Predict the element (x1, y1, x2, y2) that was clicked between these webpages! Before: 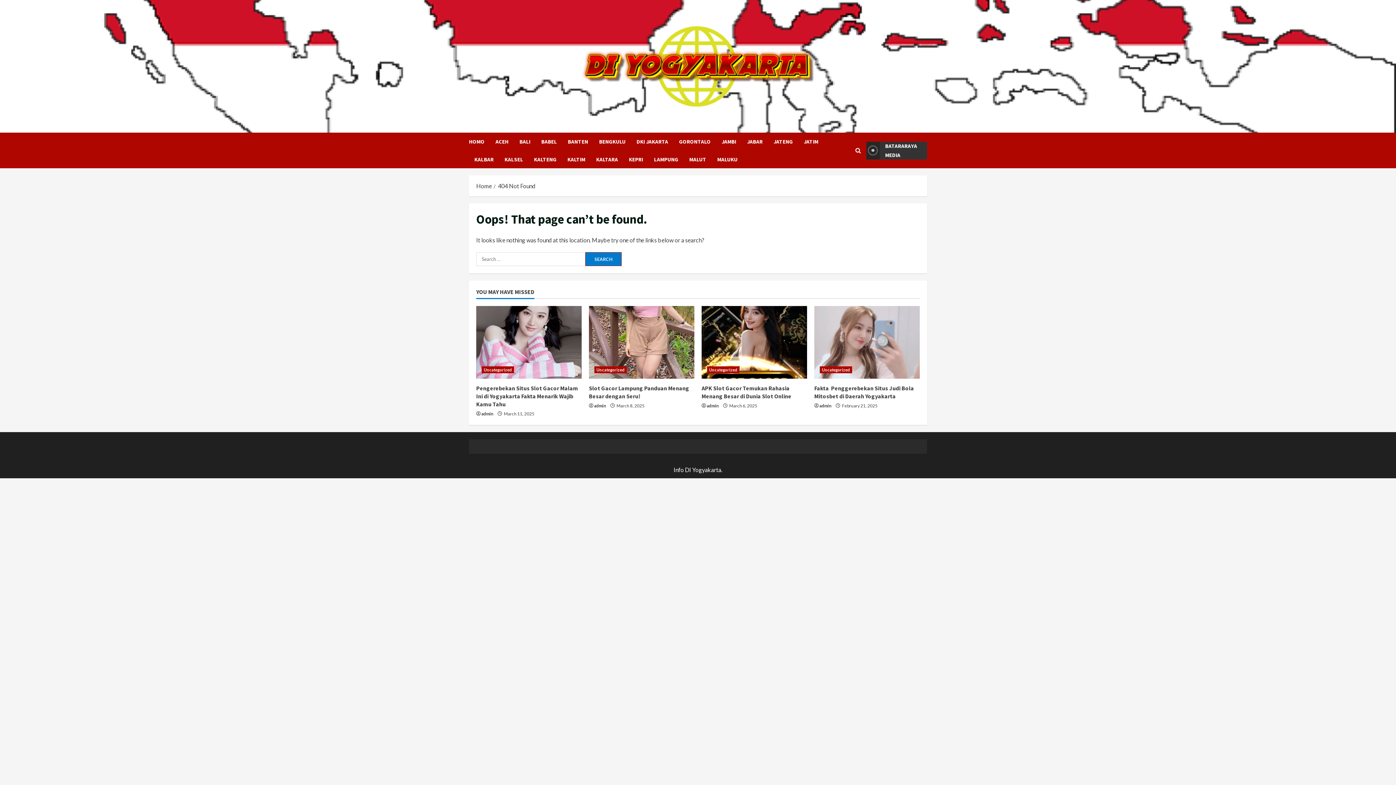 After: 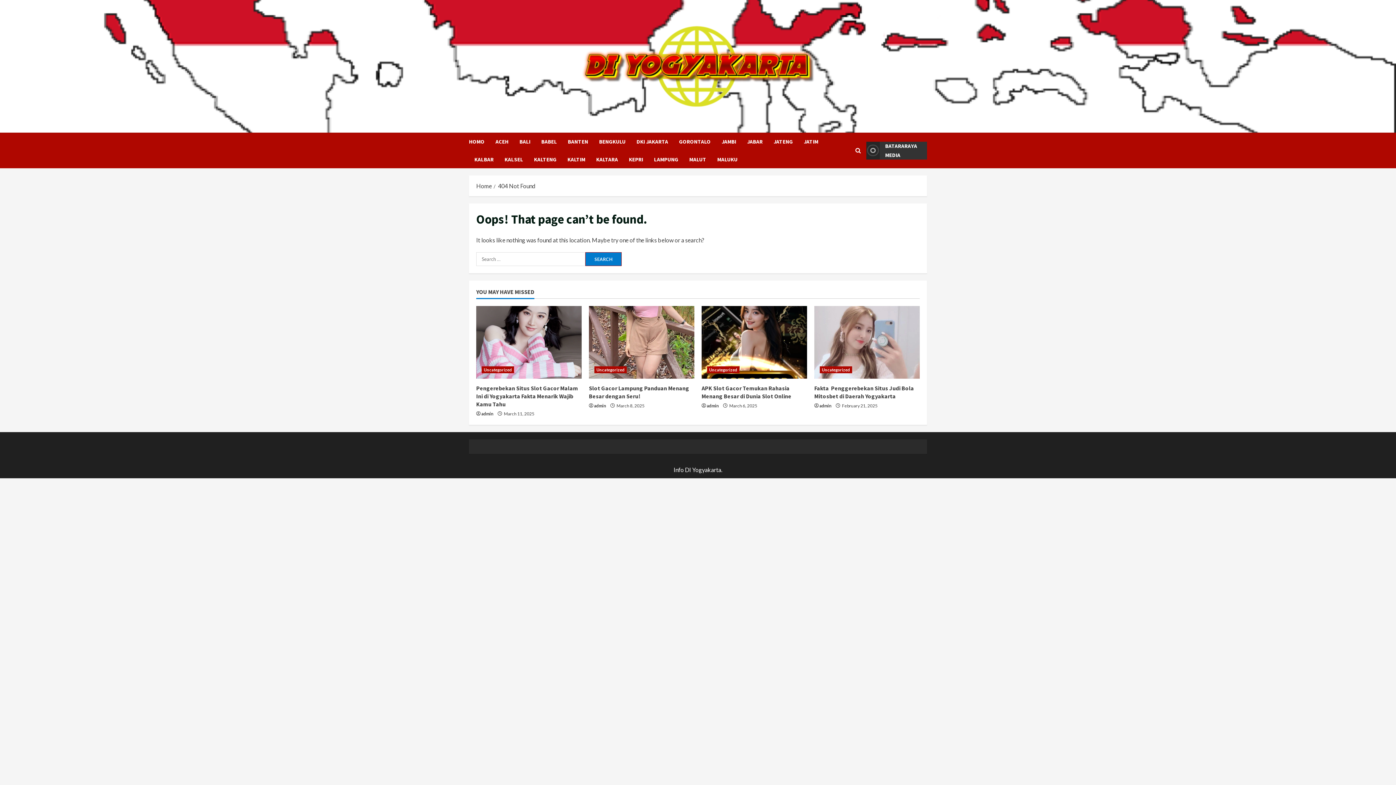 Action: bbox: (673, 466, 684, 473) label: Info